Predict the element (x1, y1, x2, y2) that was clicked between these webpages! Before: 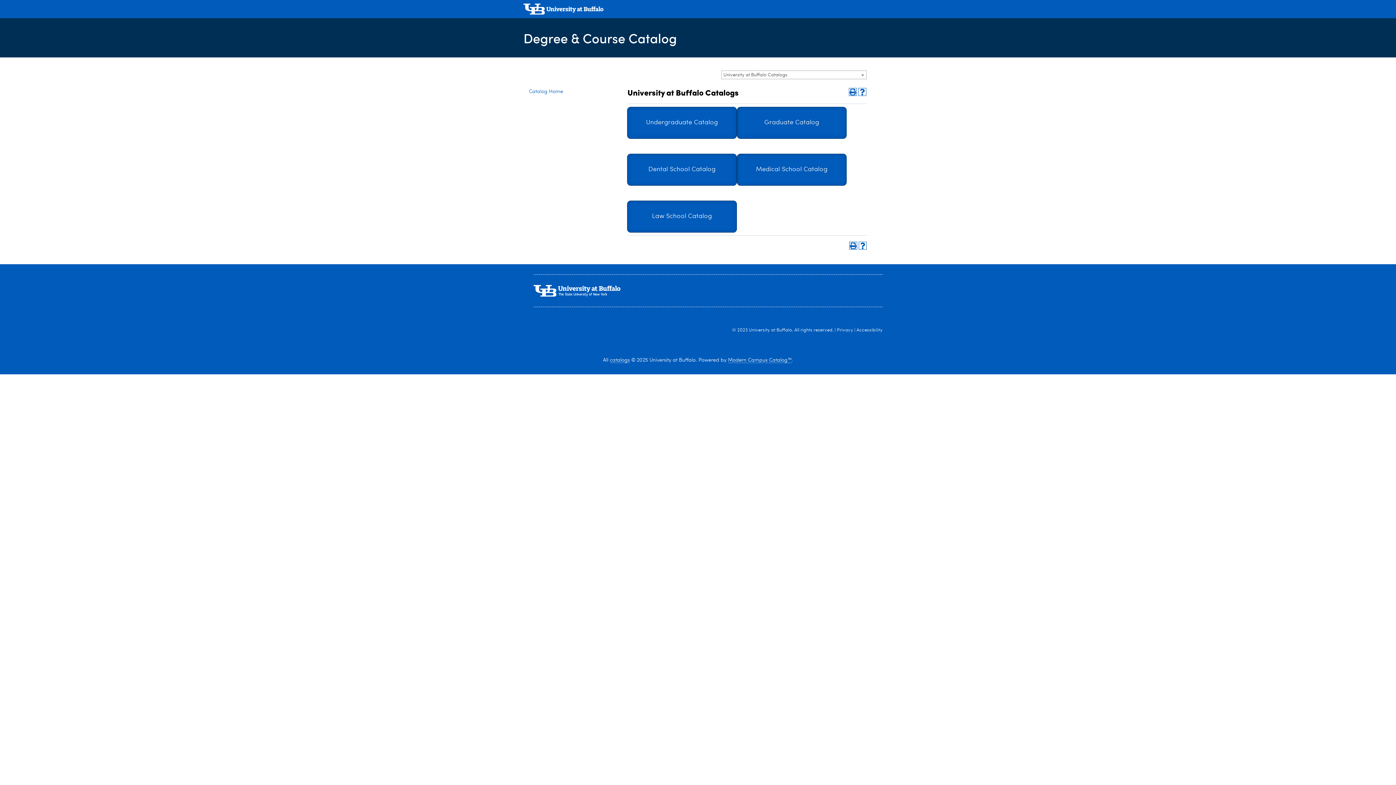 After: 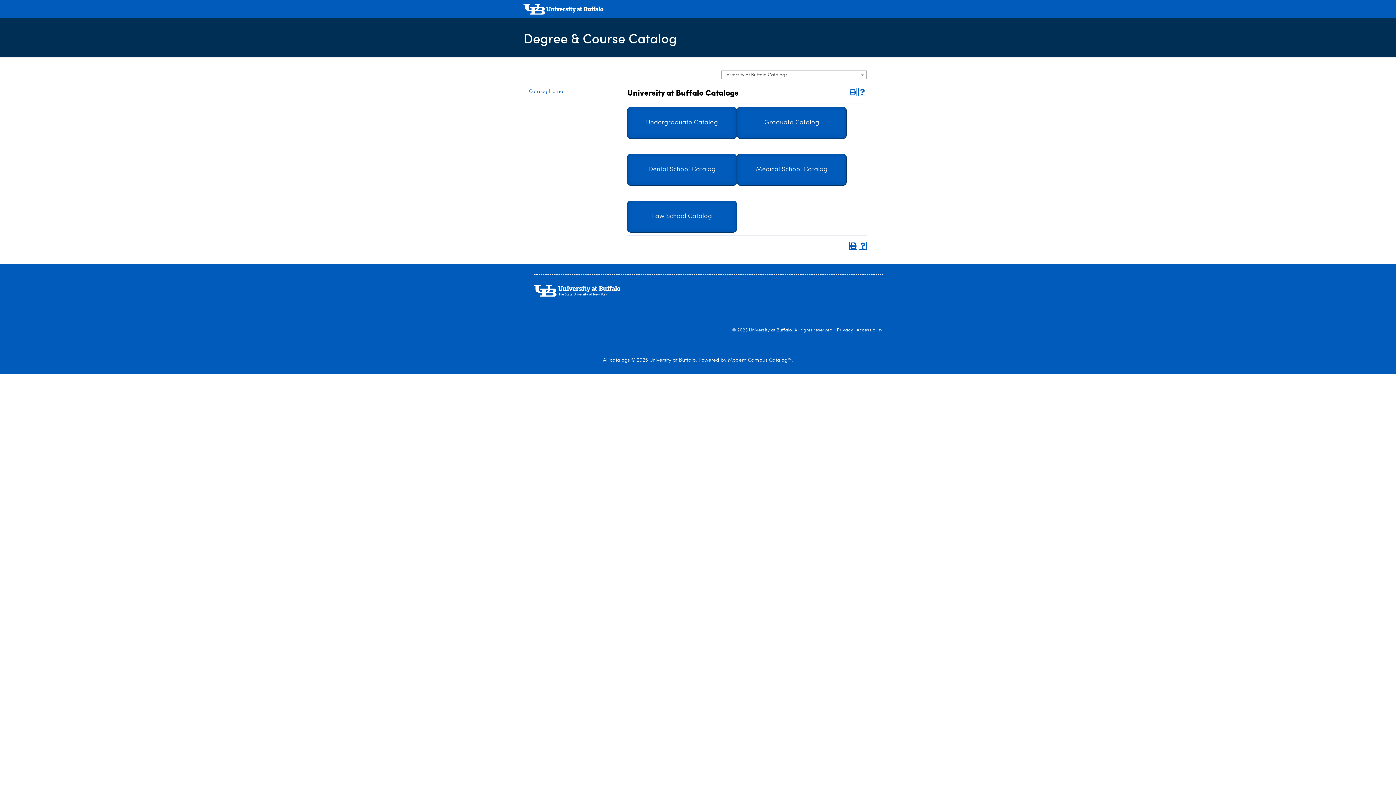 Action: label: Modern Campus Catalog™ bbox: (728, 357, 791, 363)